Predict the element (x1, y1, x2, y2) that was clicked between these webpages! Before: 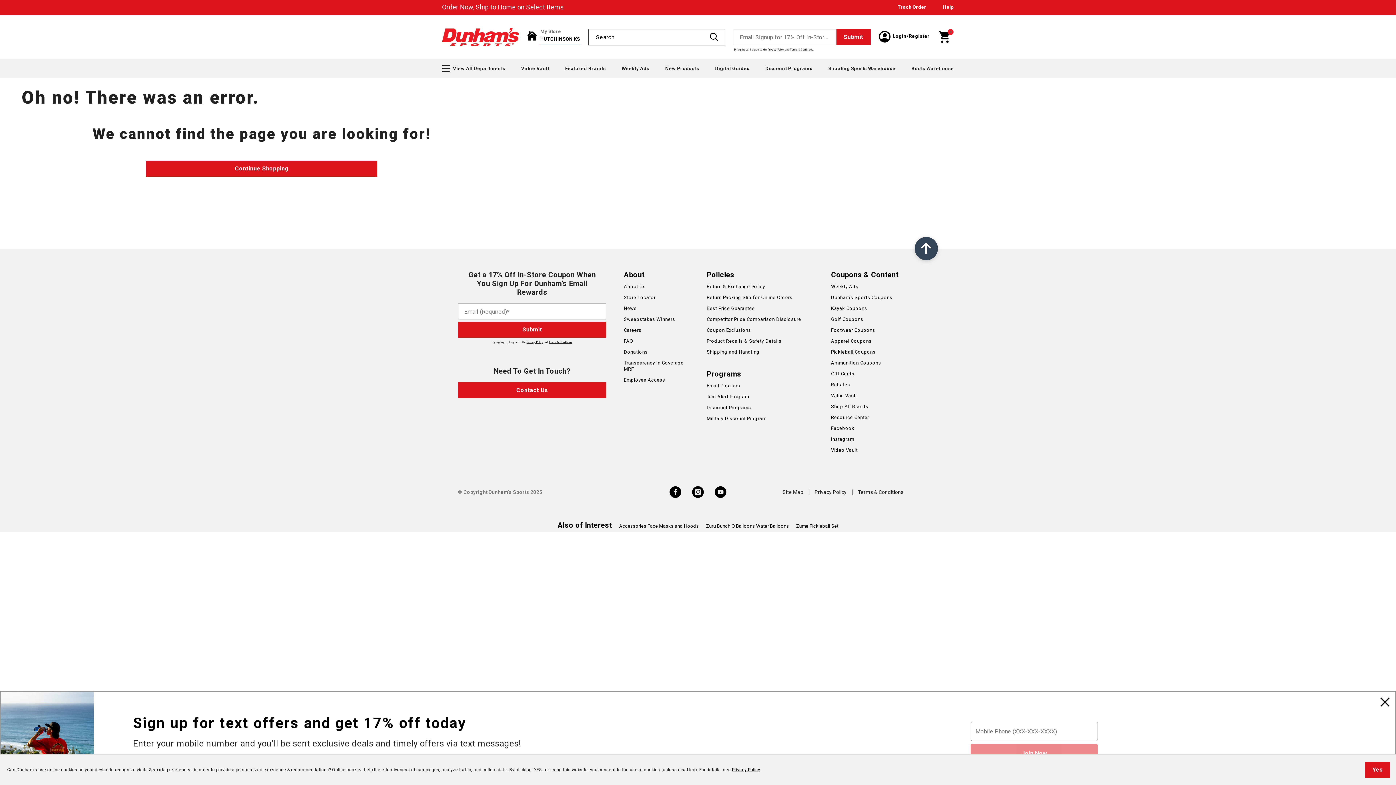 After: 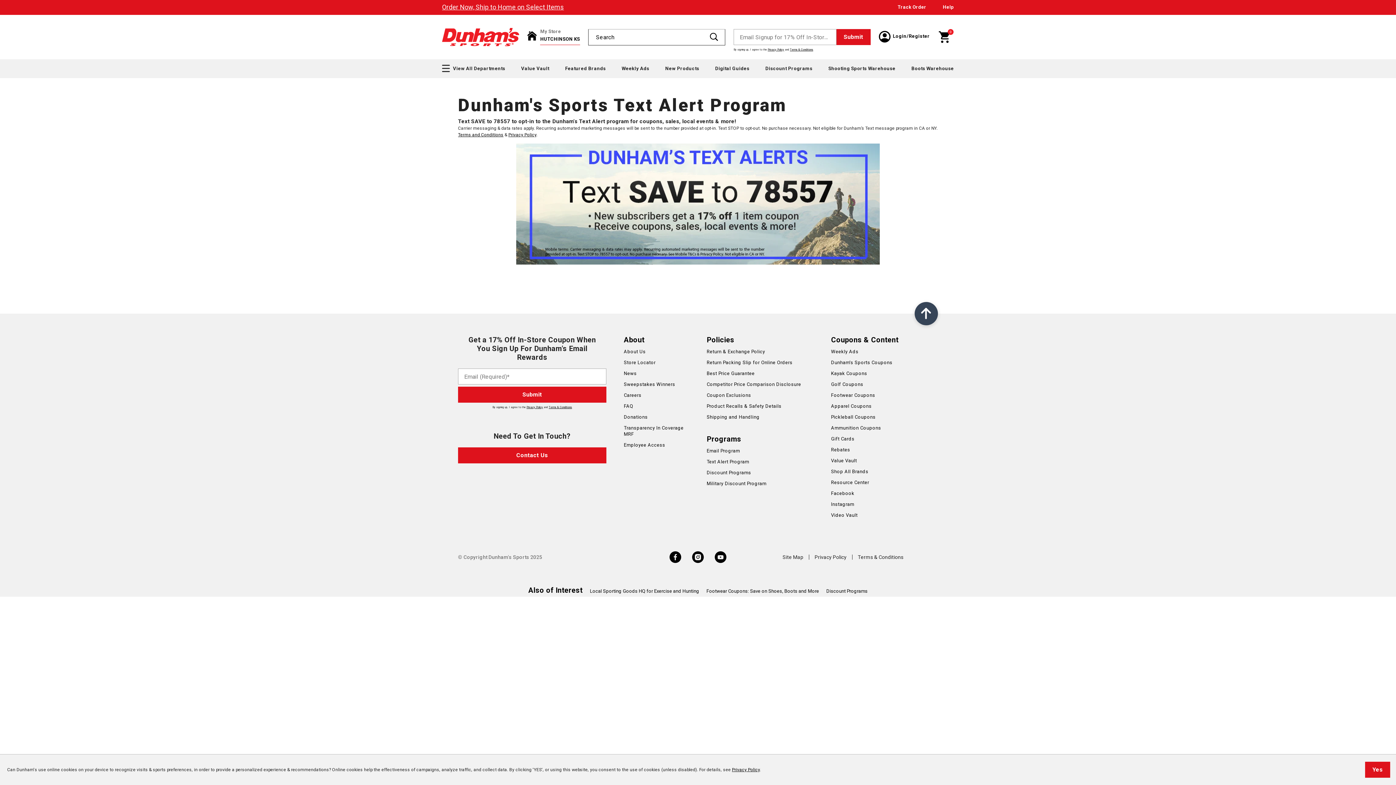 Action: bbox: (706, 394, 749, 399) label: Text Alert Program